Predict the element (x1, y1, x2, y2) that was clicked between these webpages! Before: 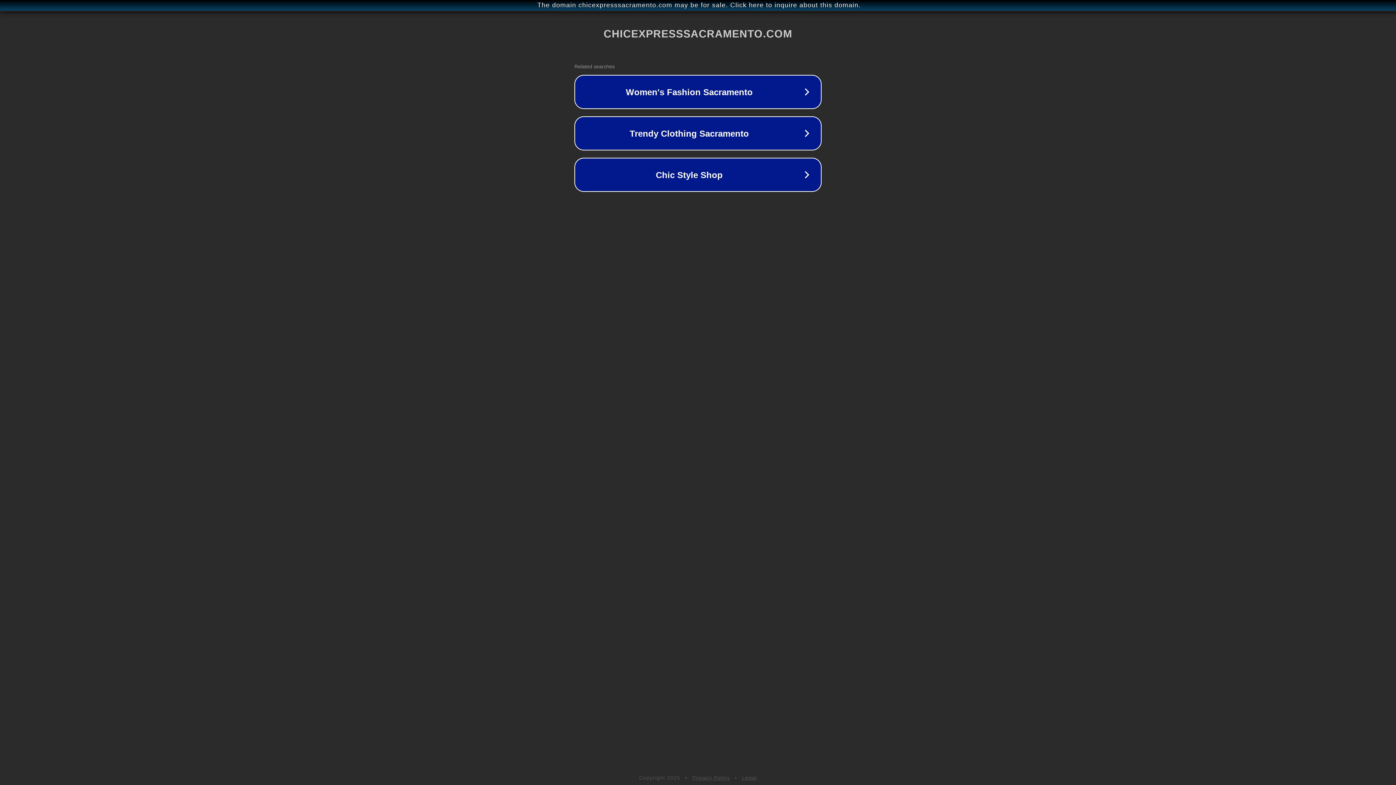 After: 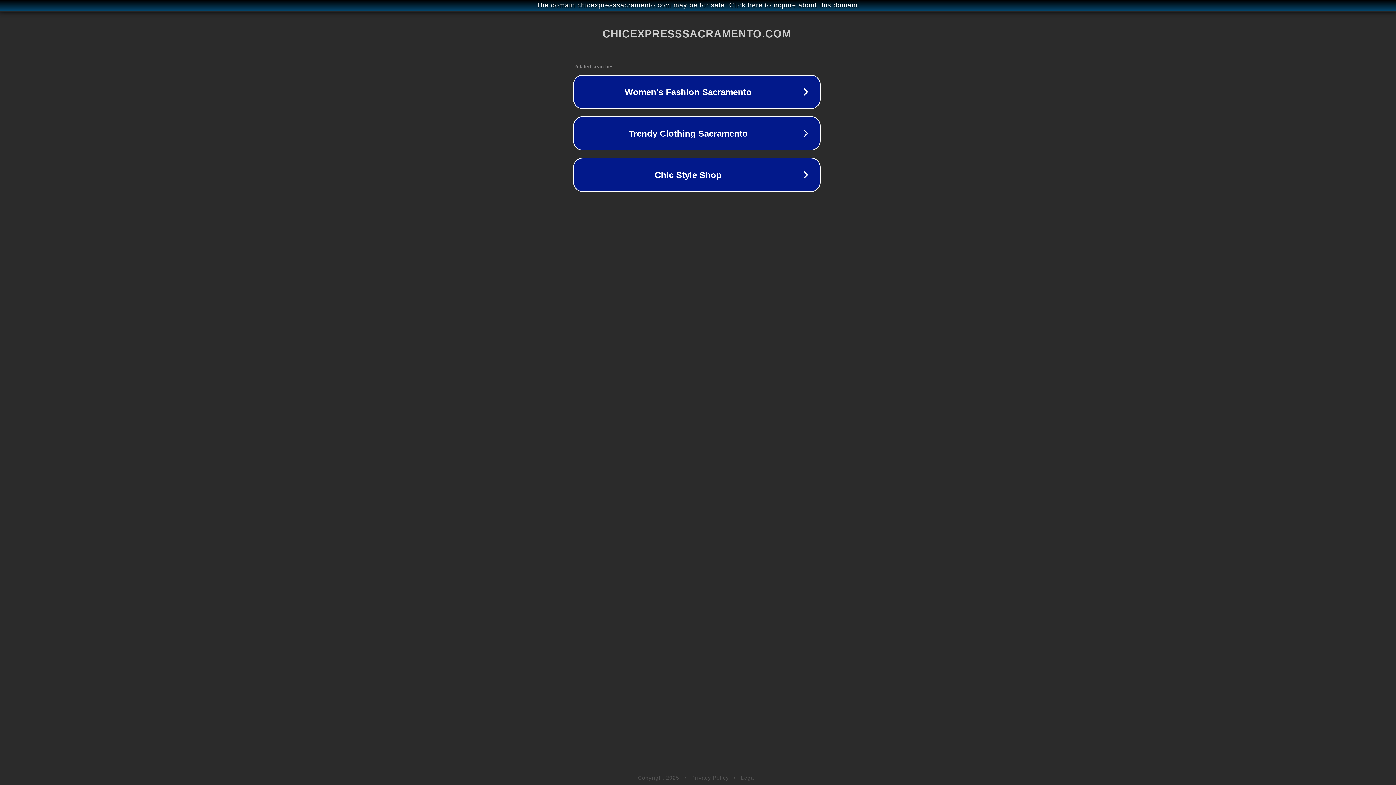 Action: bbox: (1, 1, 1397, 9) label: The domain chicexpresssacramento.com may be for sale. Click here to inquire about this domain.